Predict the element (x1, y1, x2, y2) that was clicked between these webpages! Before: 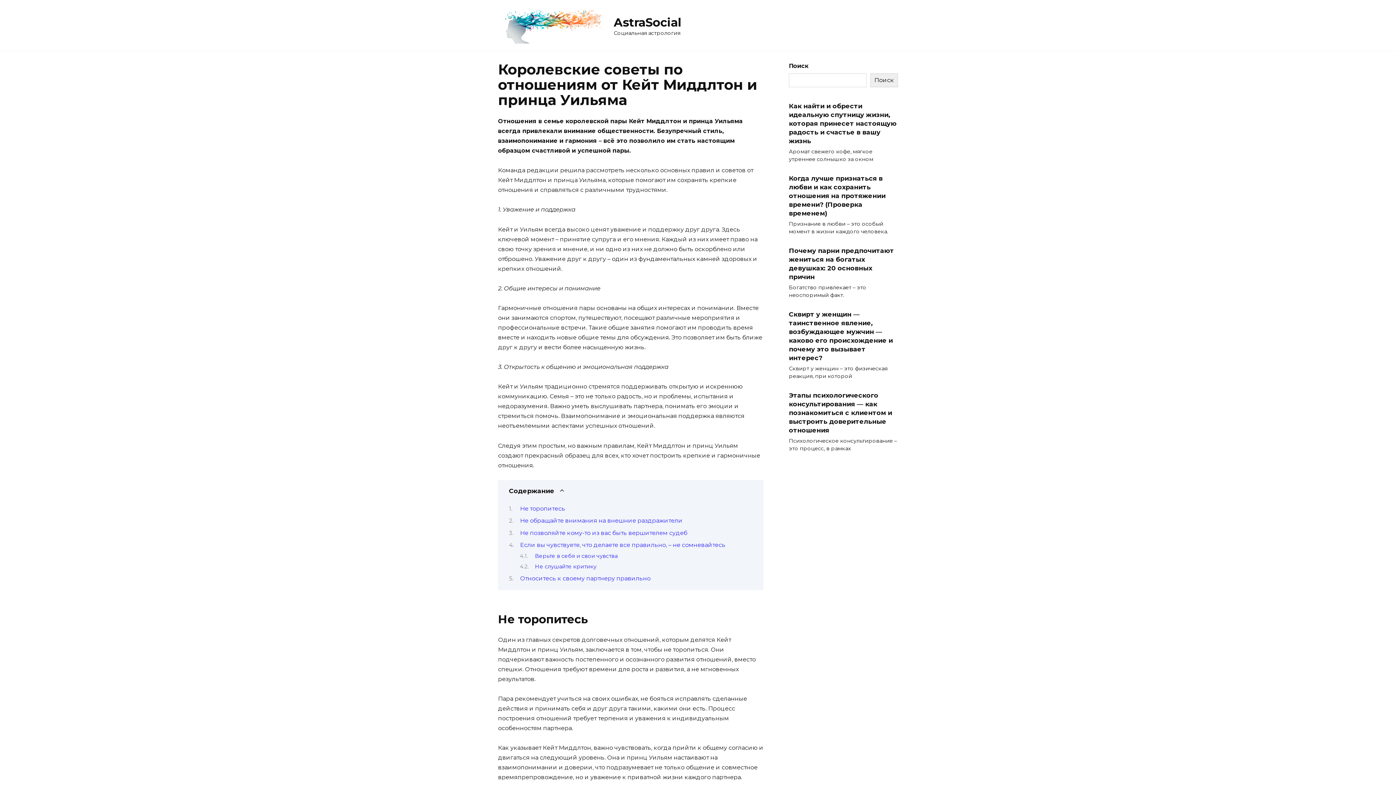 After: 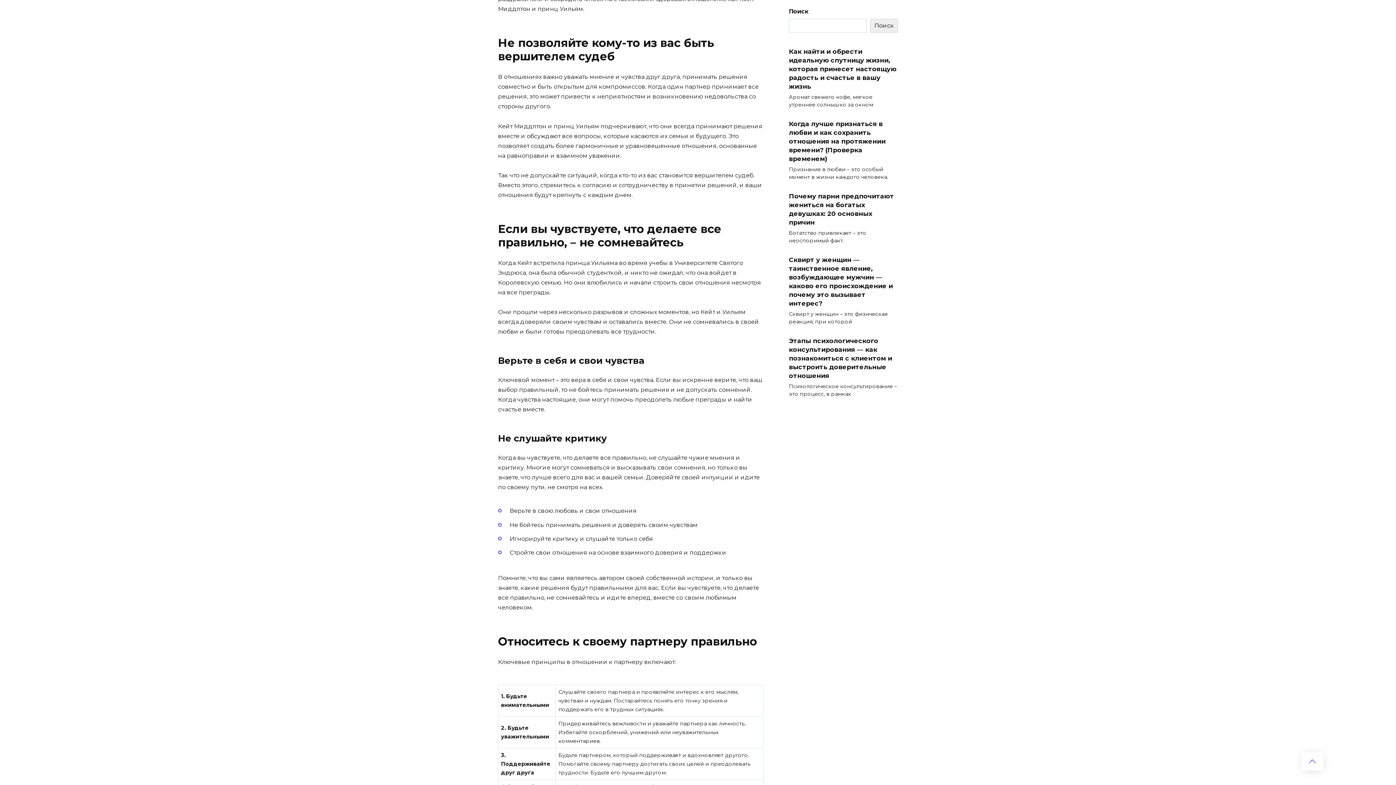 Action: bbox: (520, 529, 687, 536) label: Не позволяйте кому-то из вас быть вершителем судеб